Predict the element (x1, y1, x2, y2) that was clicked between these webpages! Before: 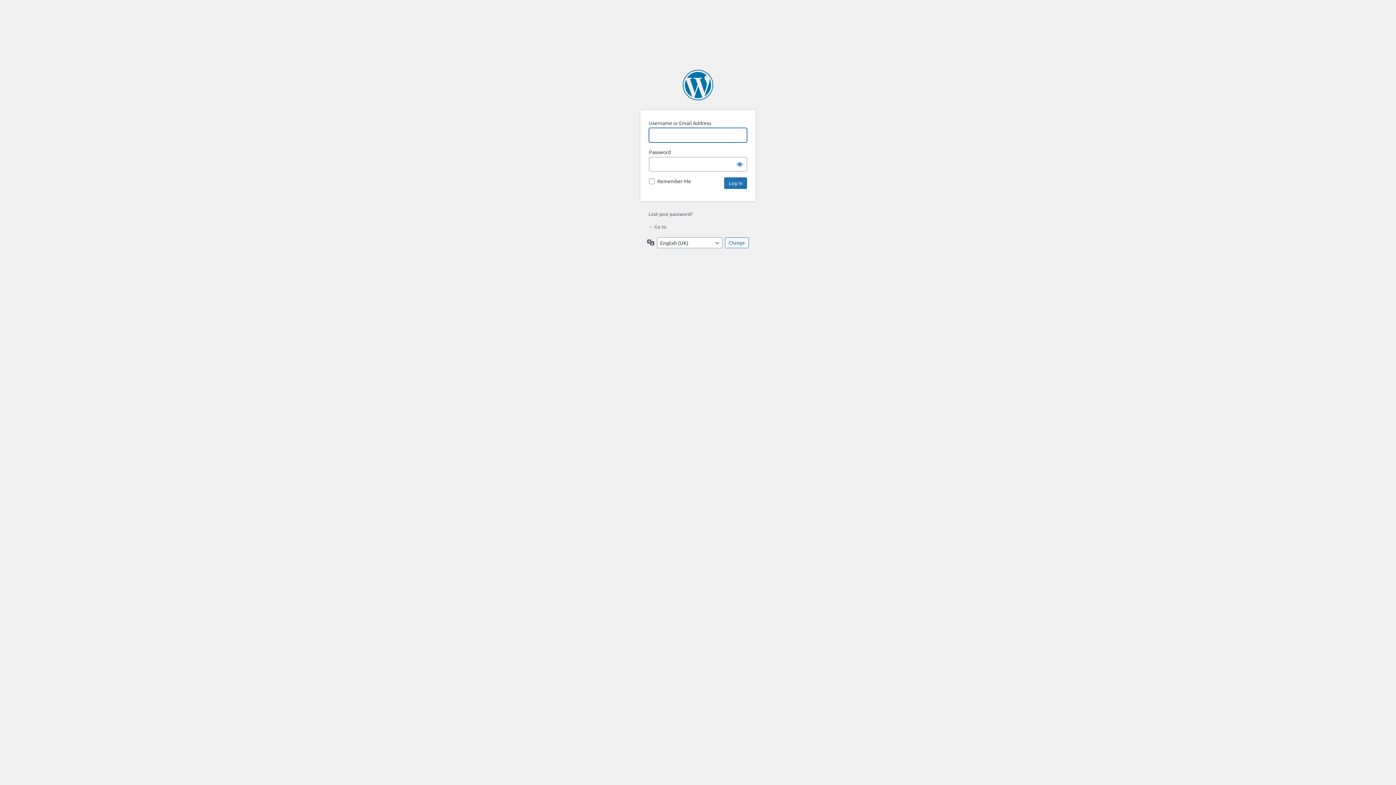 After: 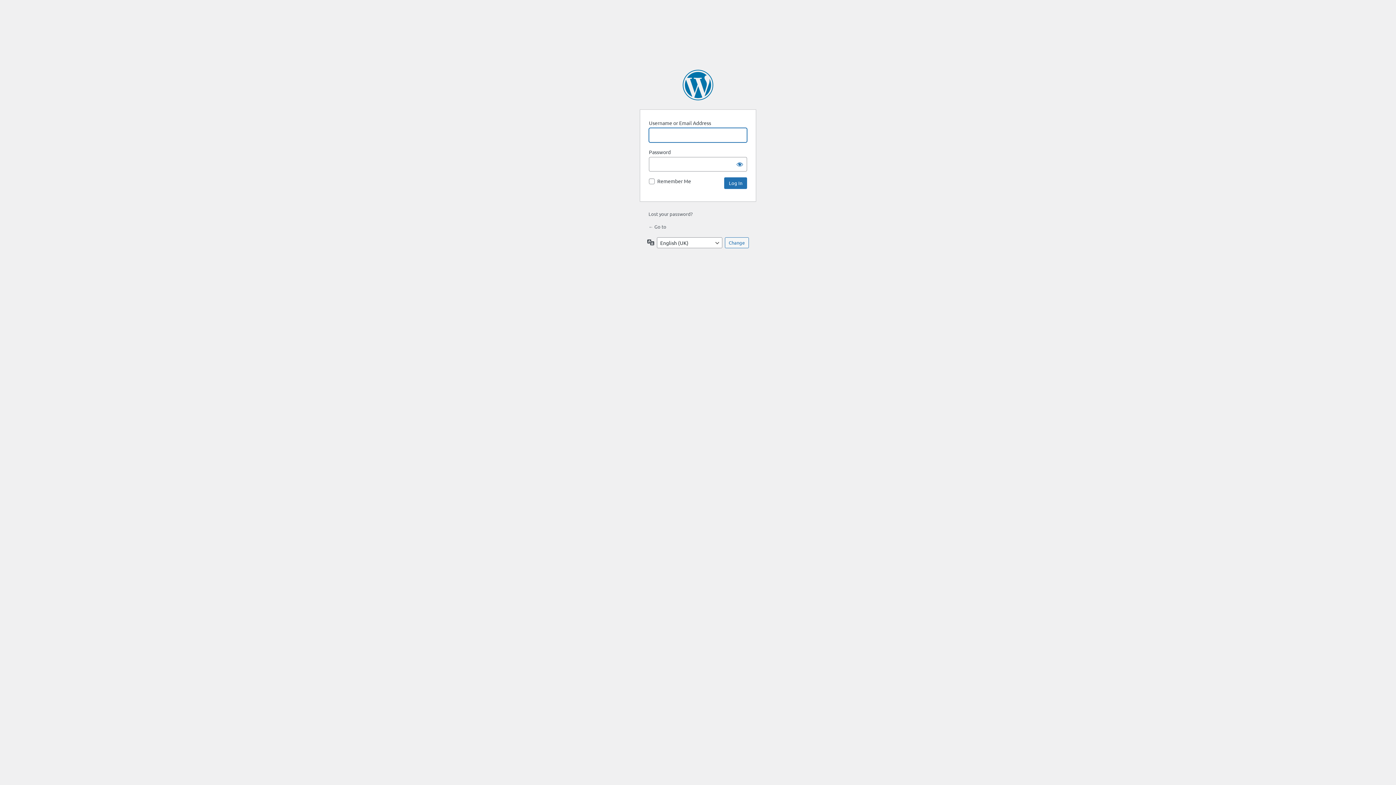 Action: label: ← Go to bbox: (648, 223, 666, 229)